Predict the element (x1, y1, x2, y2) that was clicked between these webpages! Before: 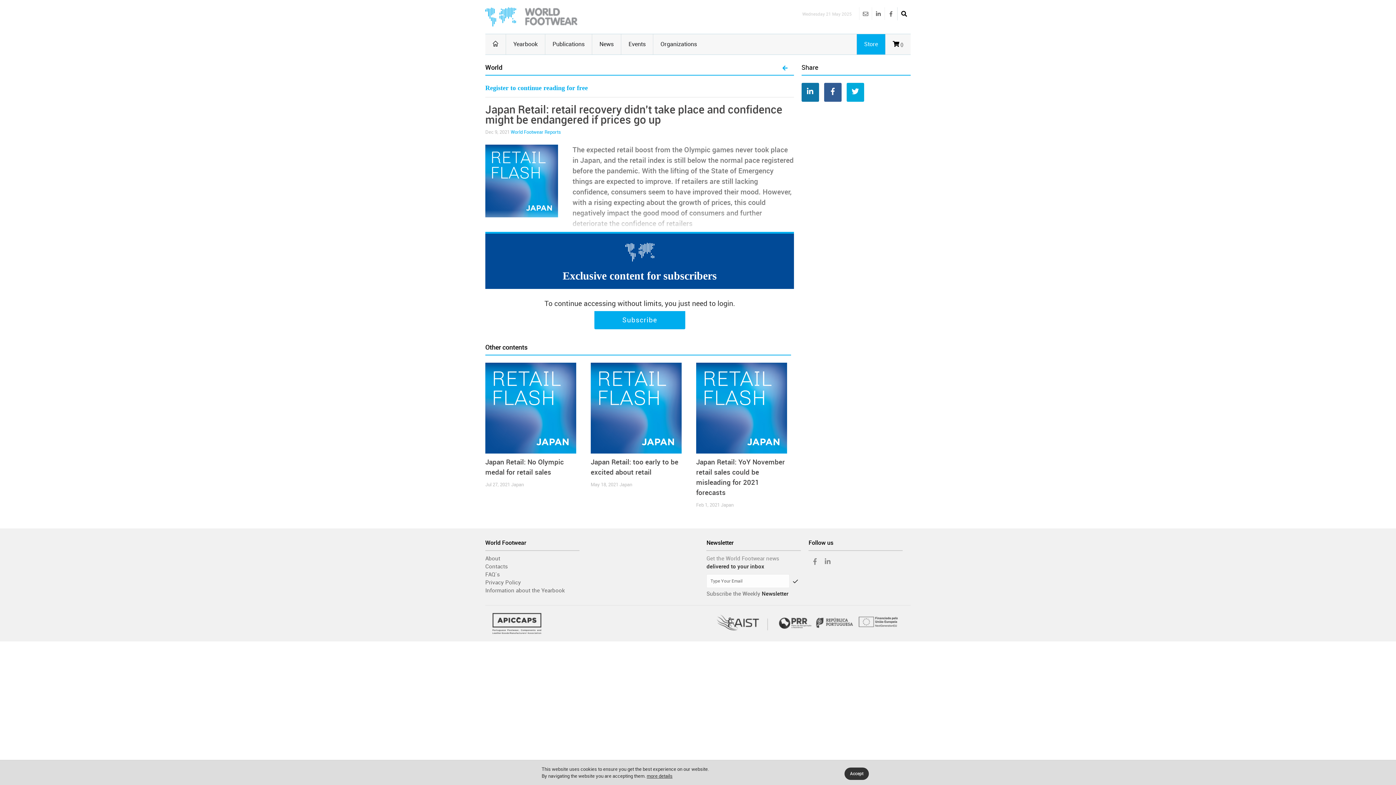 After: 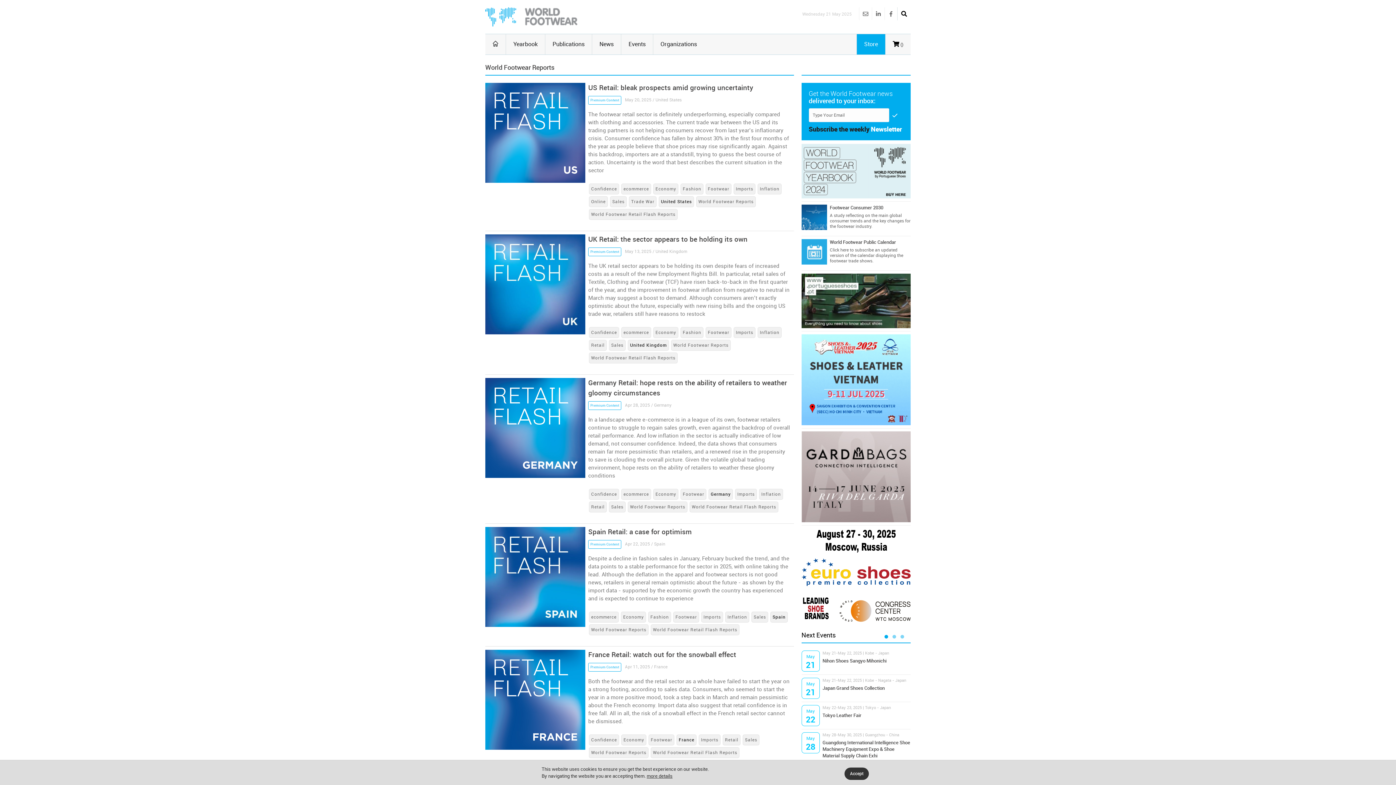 Action: label: Japan bbox: (619, 482, 632, 487)